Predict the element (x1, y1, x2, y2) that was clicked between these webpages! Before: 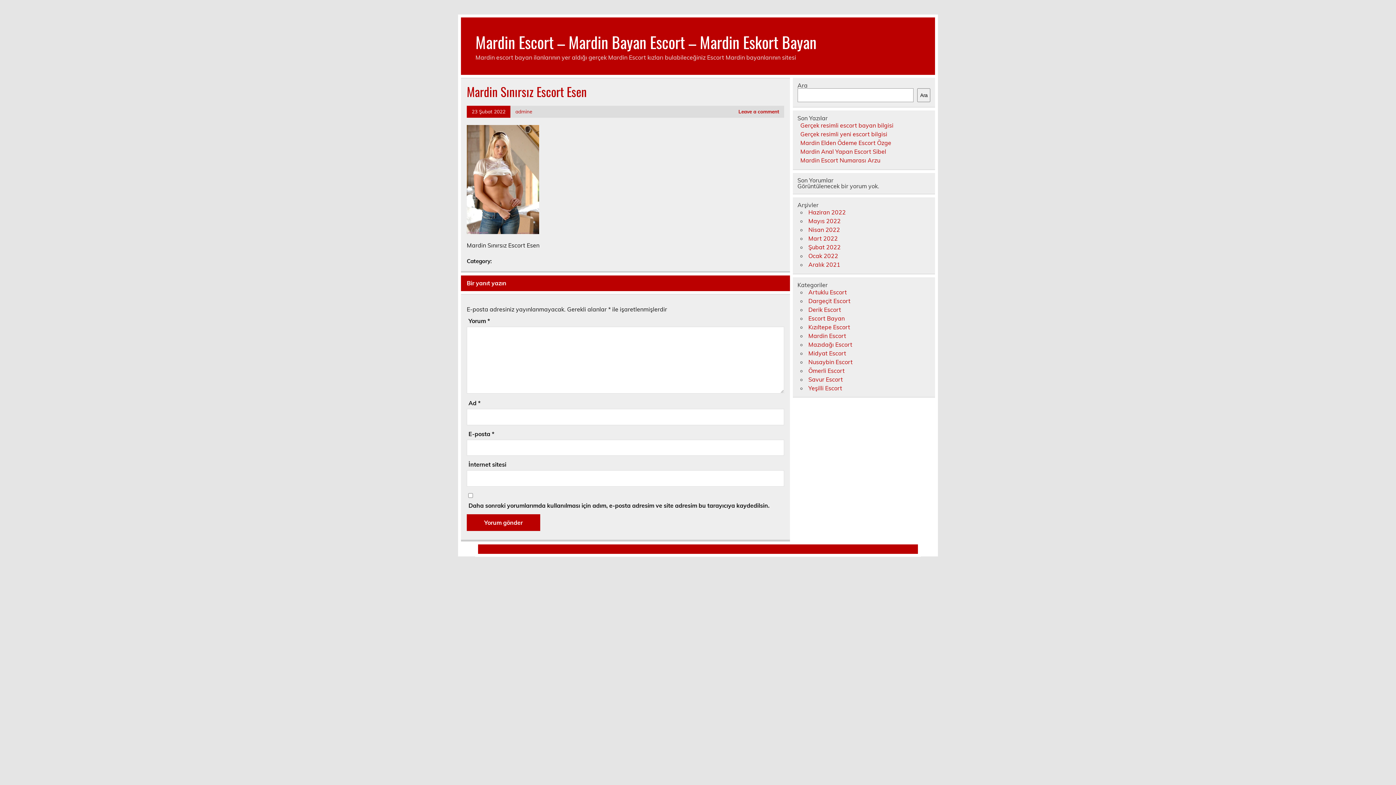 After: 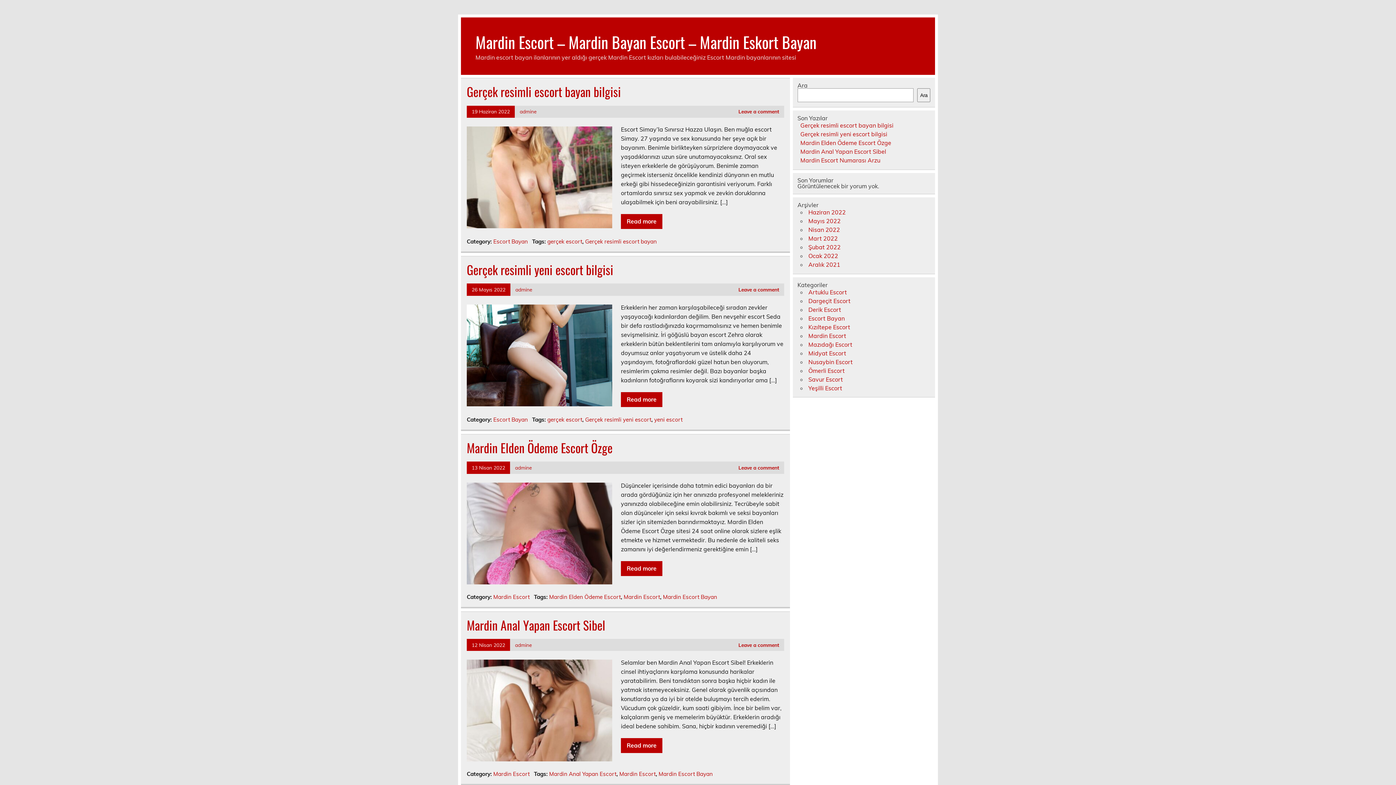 Action: bbox: (475, 30, 816, 53) label: Mardin Escort – Mardin Bayan Escort – Mardin Eskort Bayan